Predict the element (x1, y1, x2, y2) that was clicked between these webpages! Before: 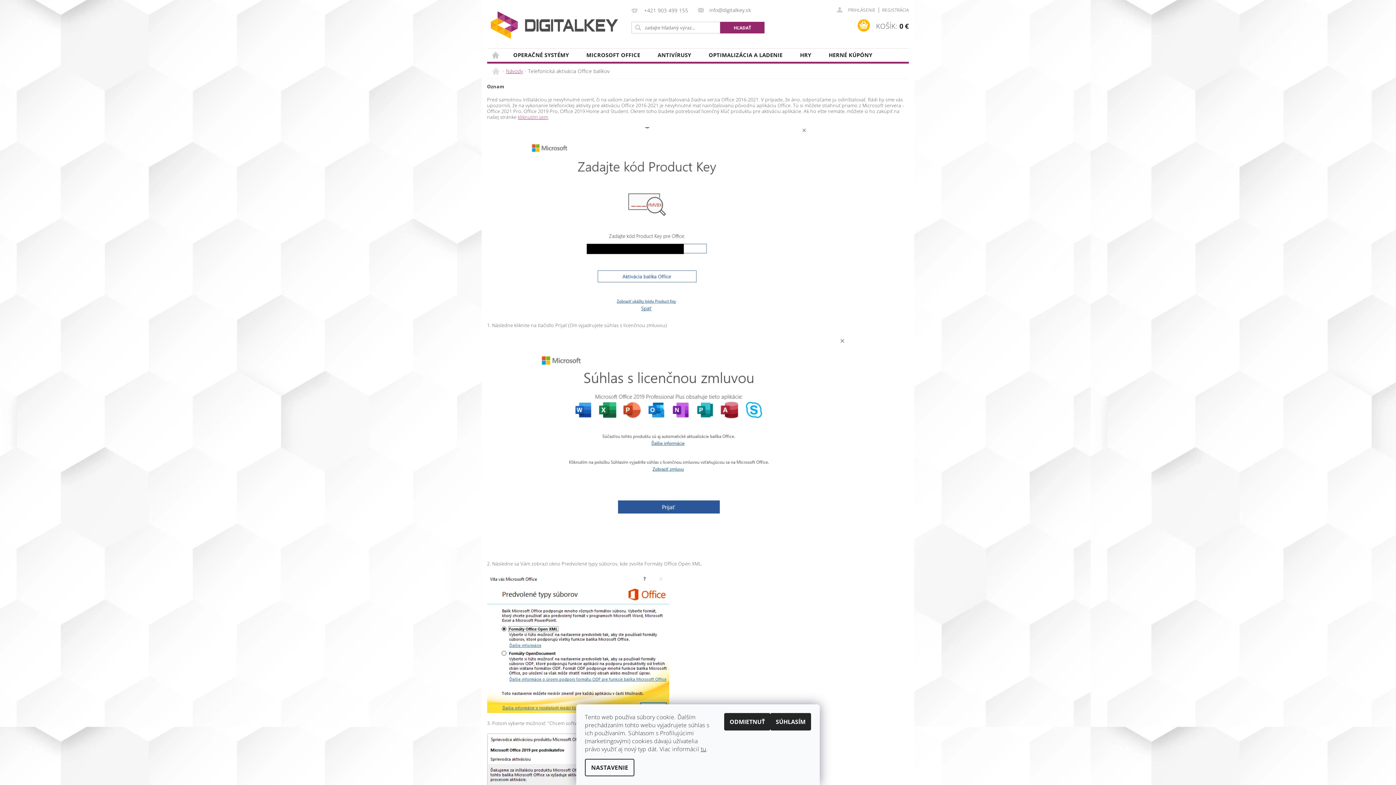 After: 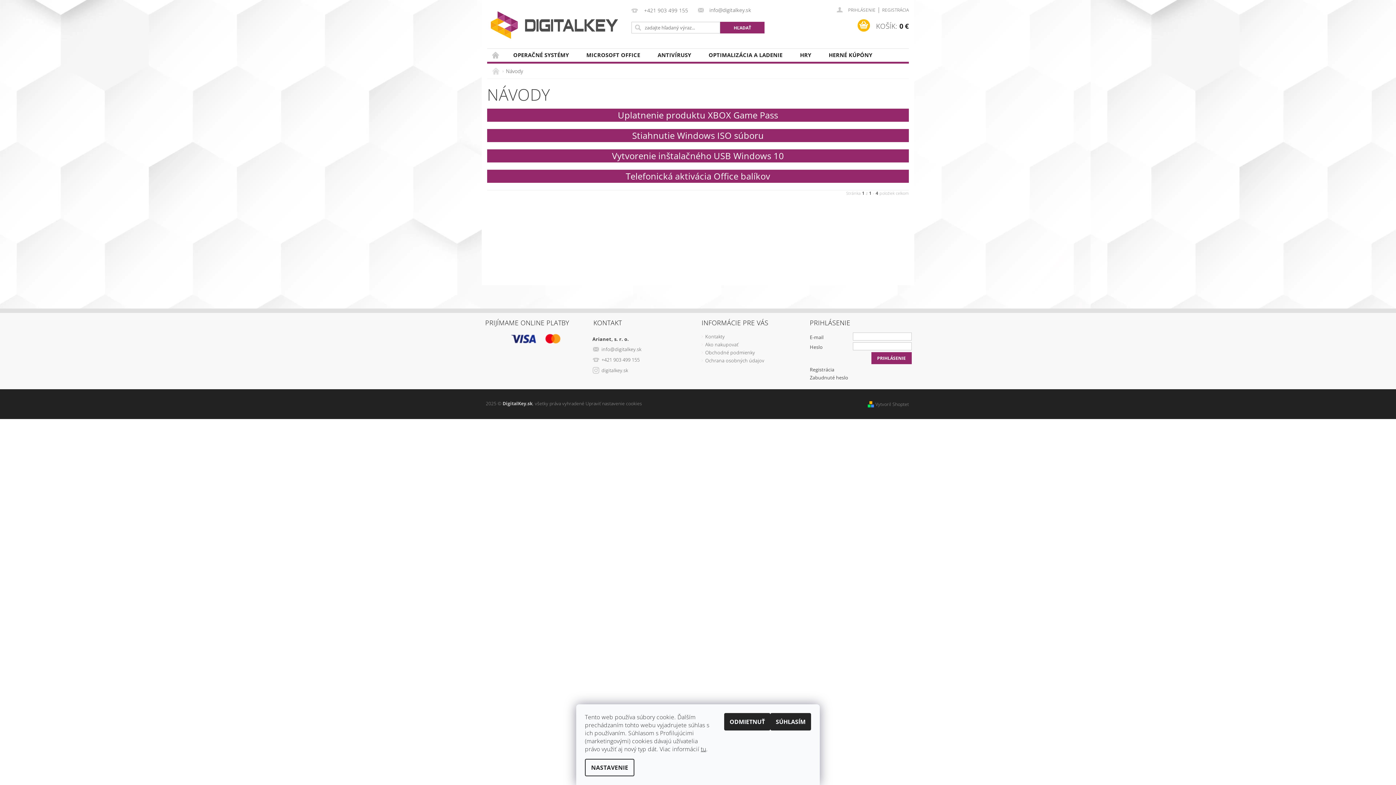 Action: bbox: (506, 67, 523, 74) label: Návody